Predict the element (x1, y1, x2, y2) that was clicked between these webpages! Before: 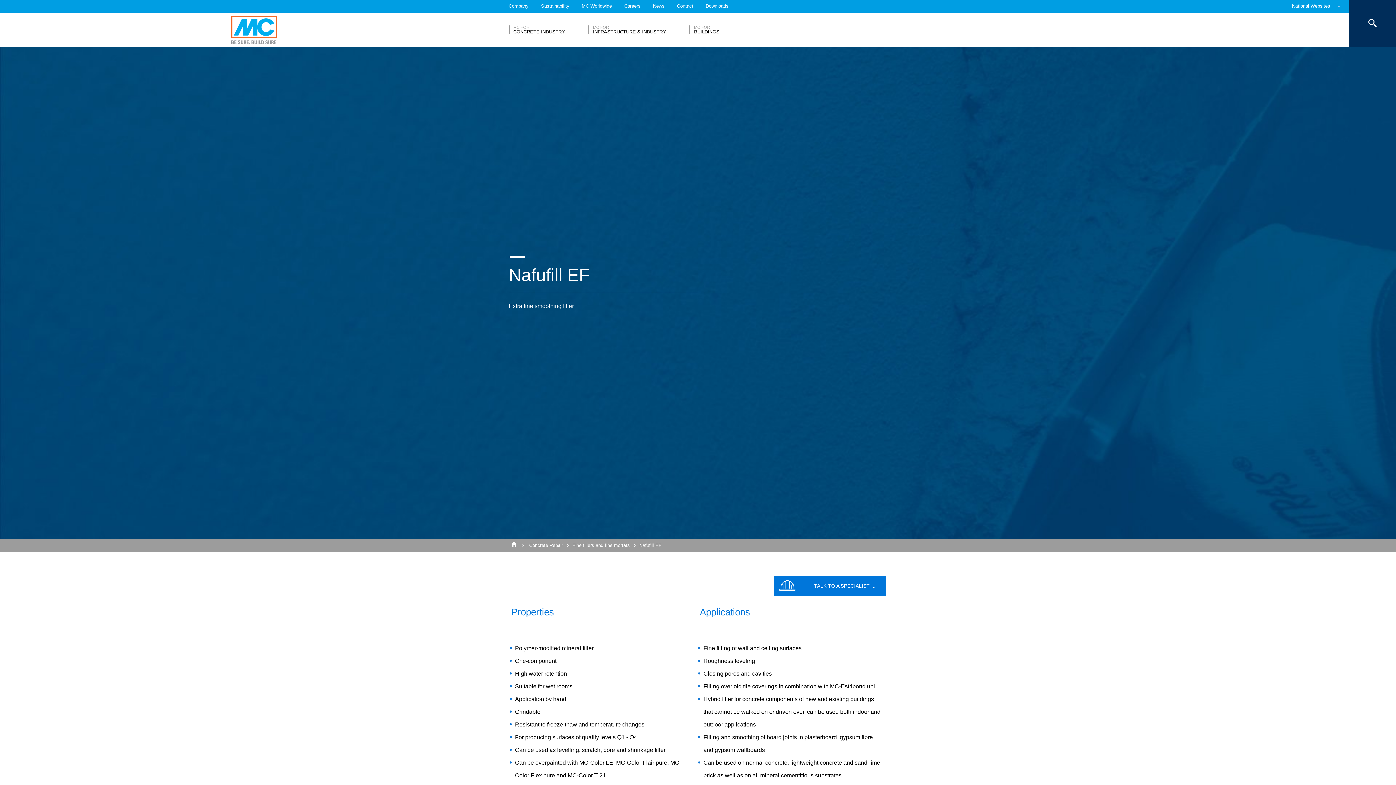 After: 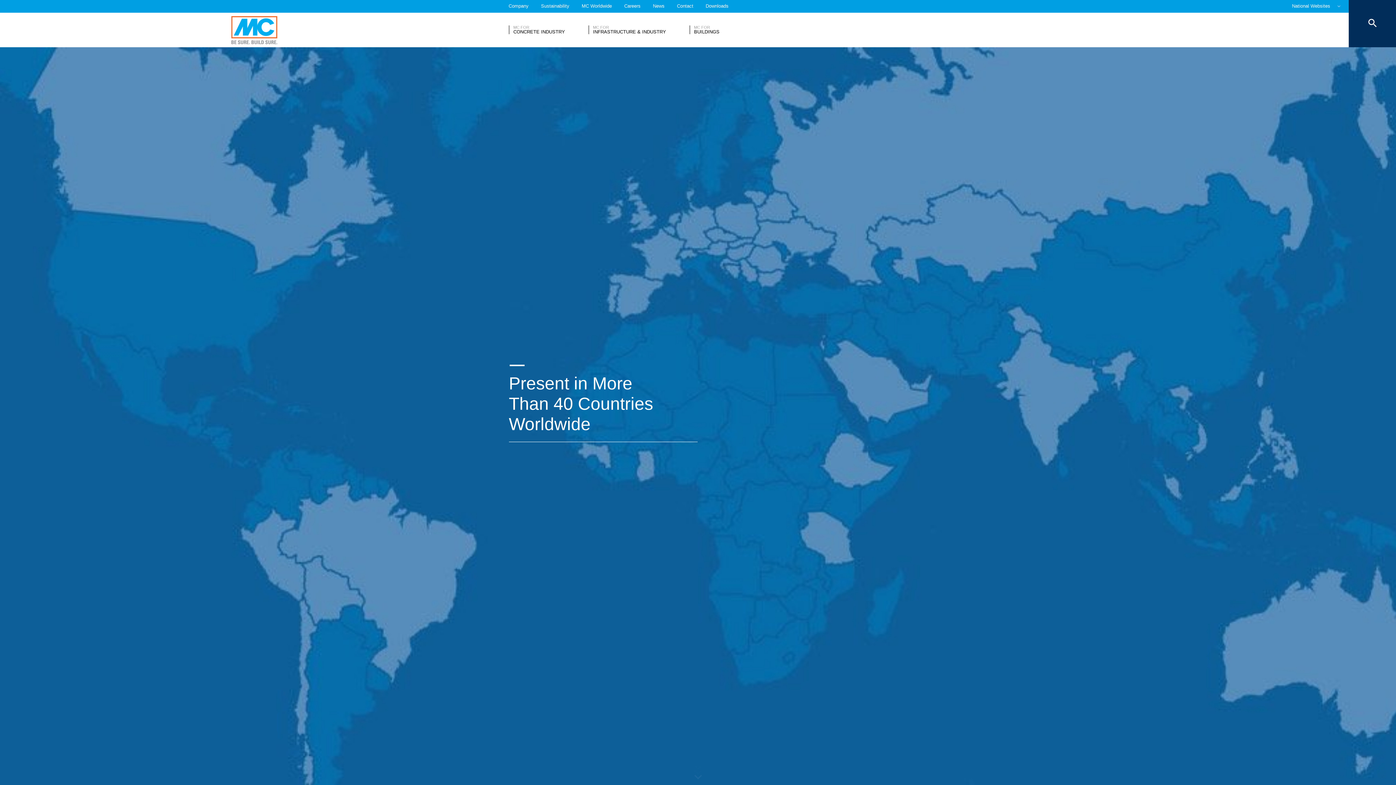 Action: label: MC Worldwide bbox: (581, 0, 612, 12)